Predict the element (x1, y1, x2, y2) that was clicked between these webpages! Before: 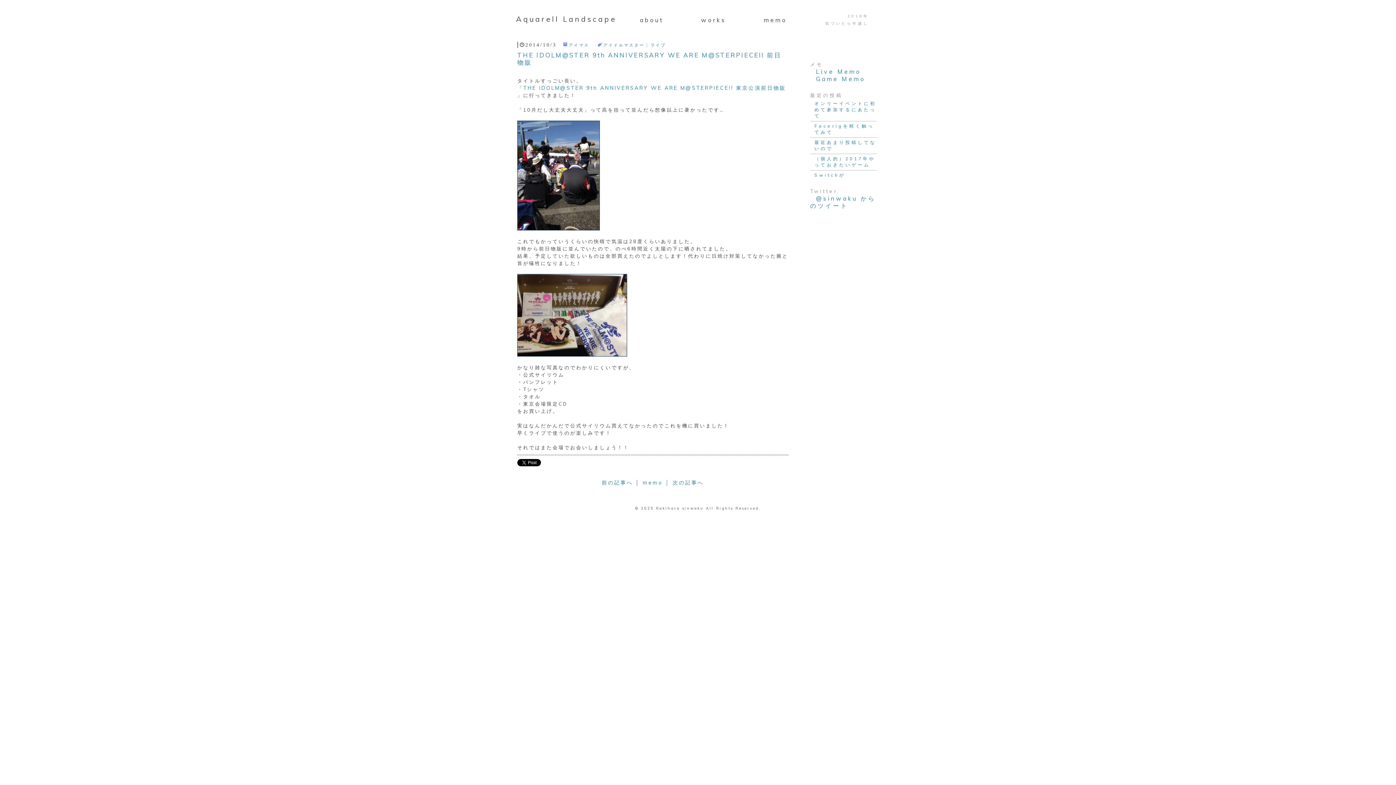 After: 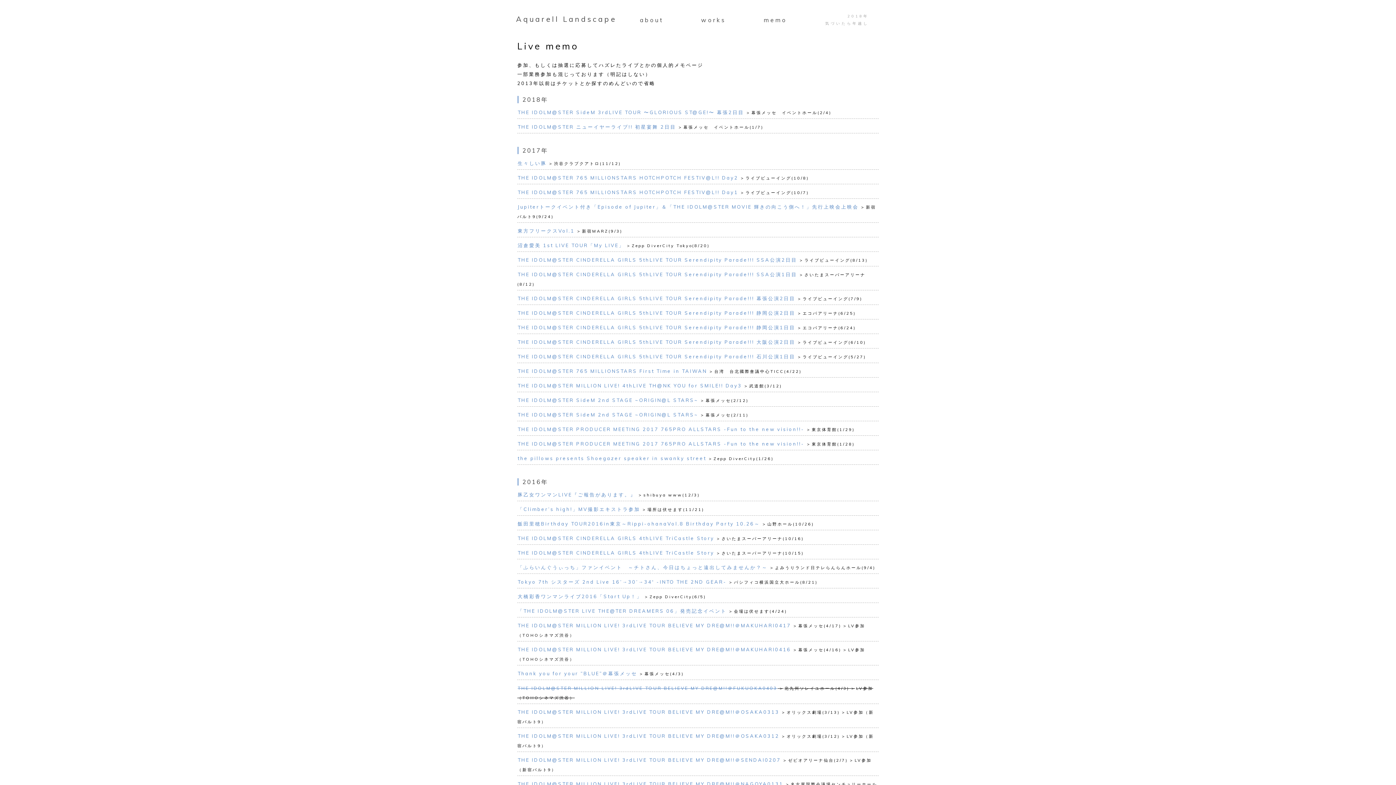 Action: label: Live Memo bbox: (816, 68, 861, 75)